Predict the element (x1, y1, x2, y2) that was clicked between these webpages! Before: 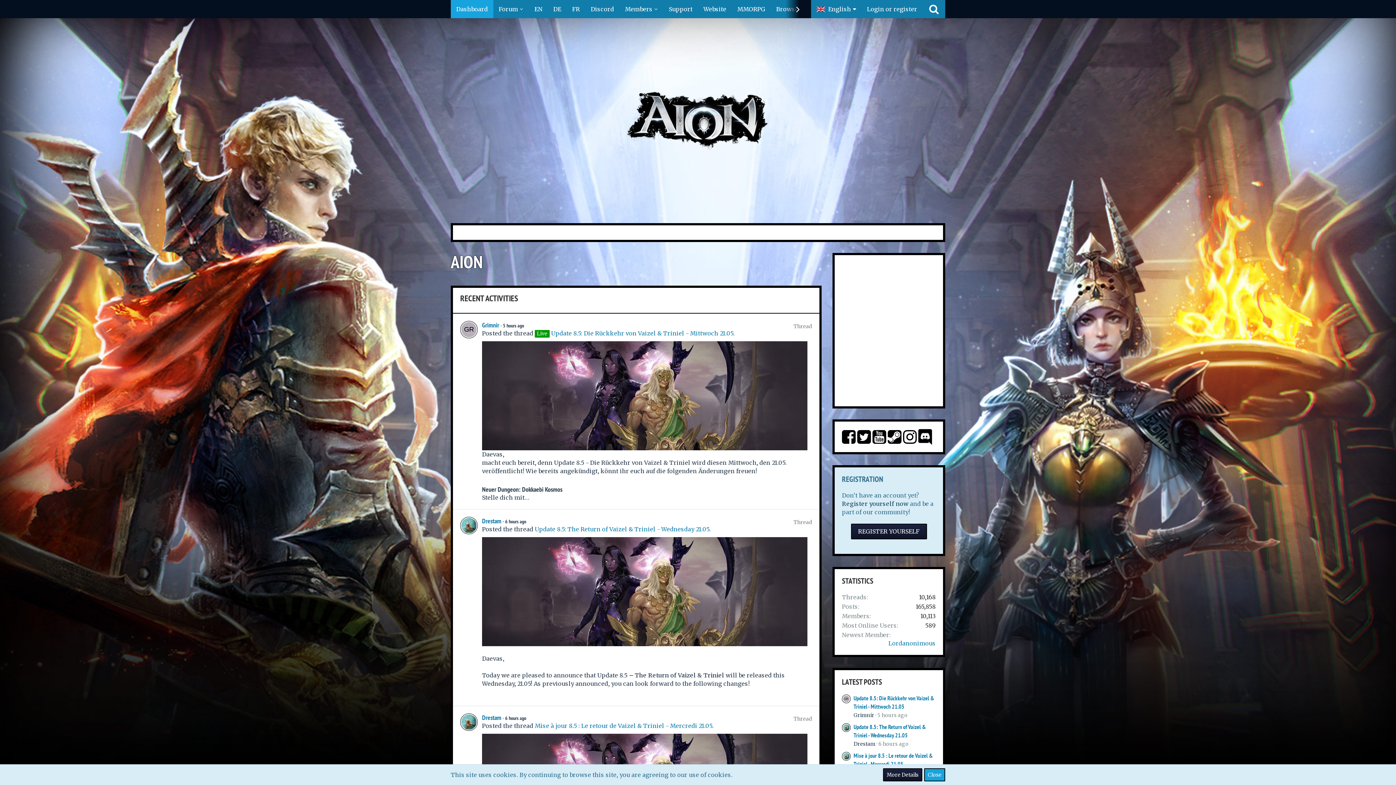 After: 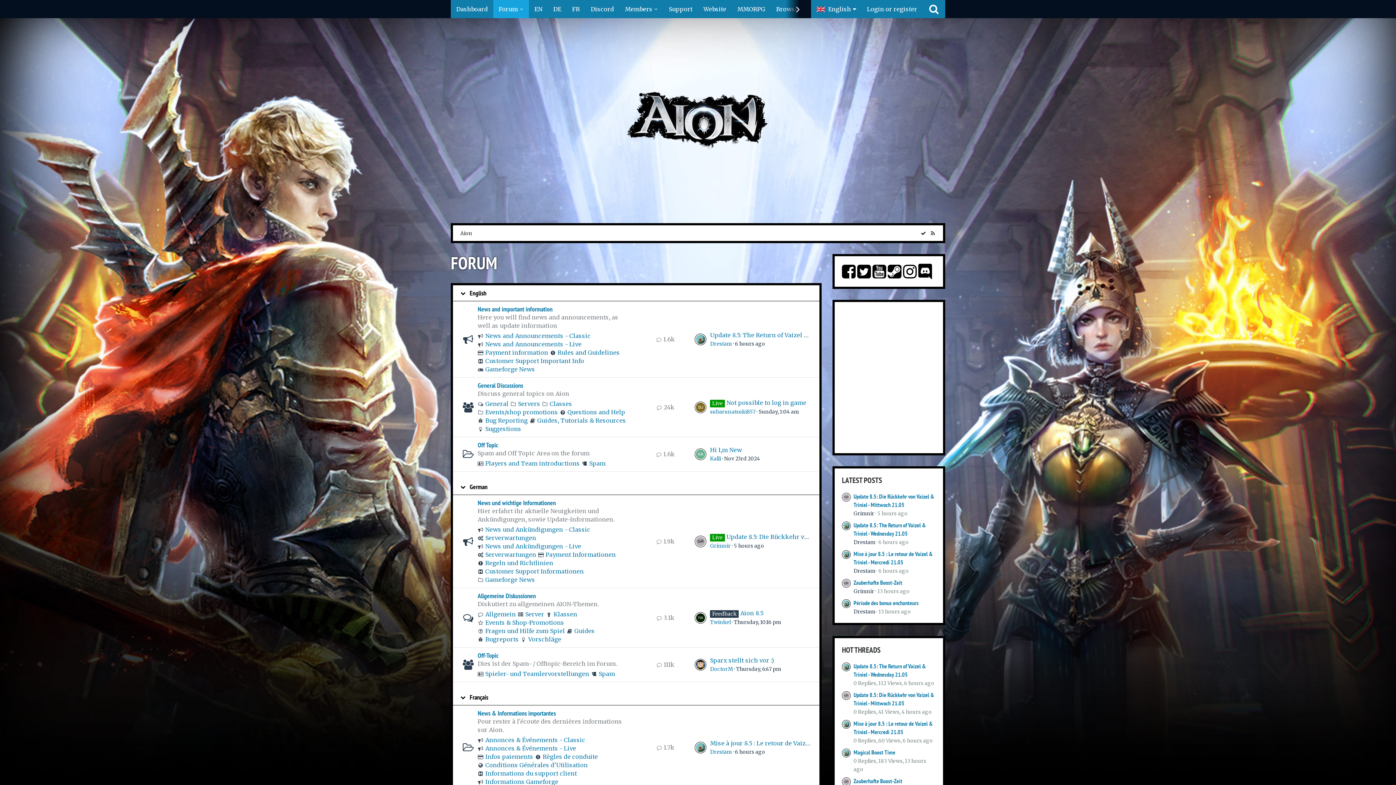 Action: bbox: (493, 0, 529, 18) label: Forum